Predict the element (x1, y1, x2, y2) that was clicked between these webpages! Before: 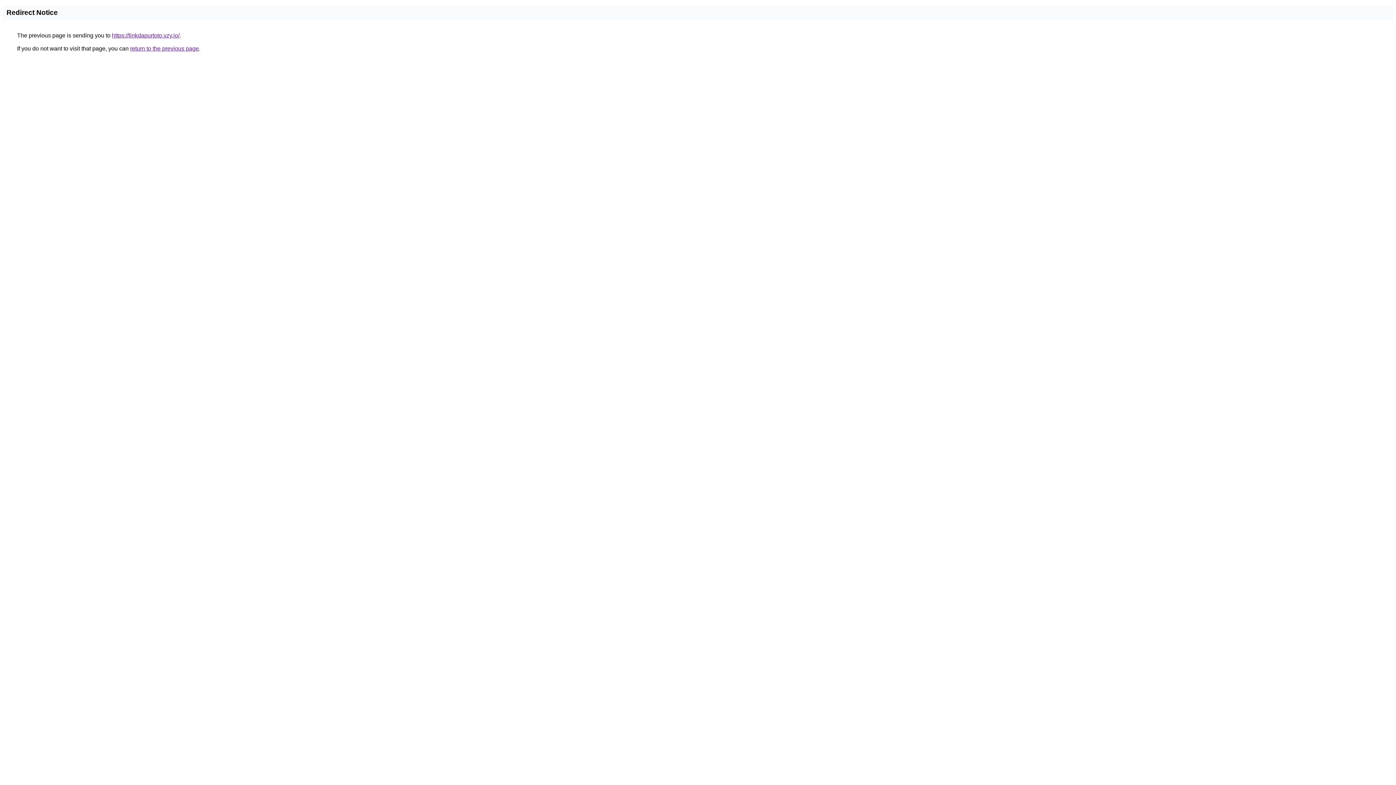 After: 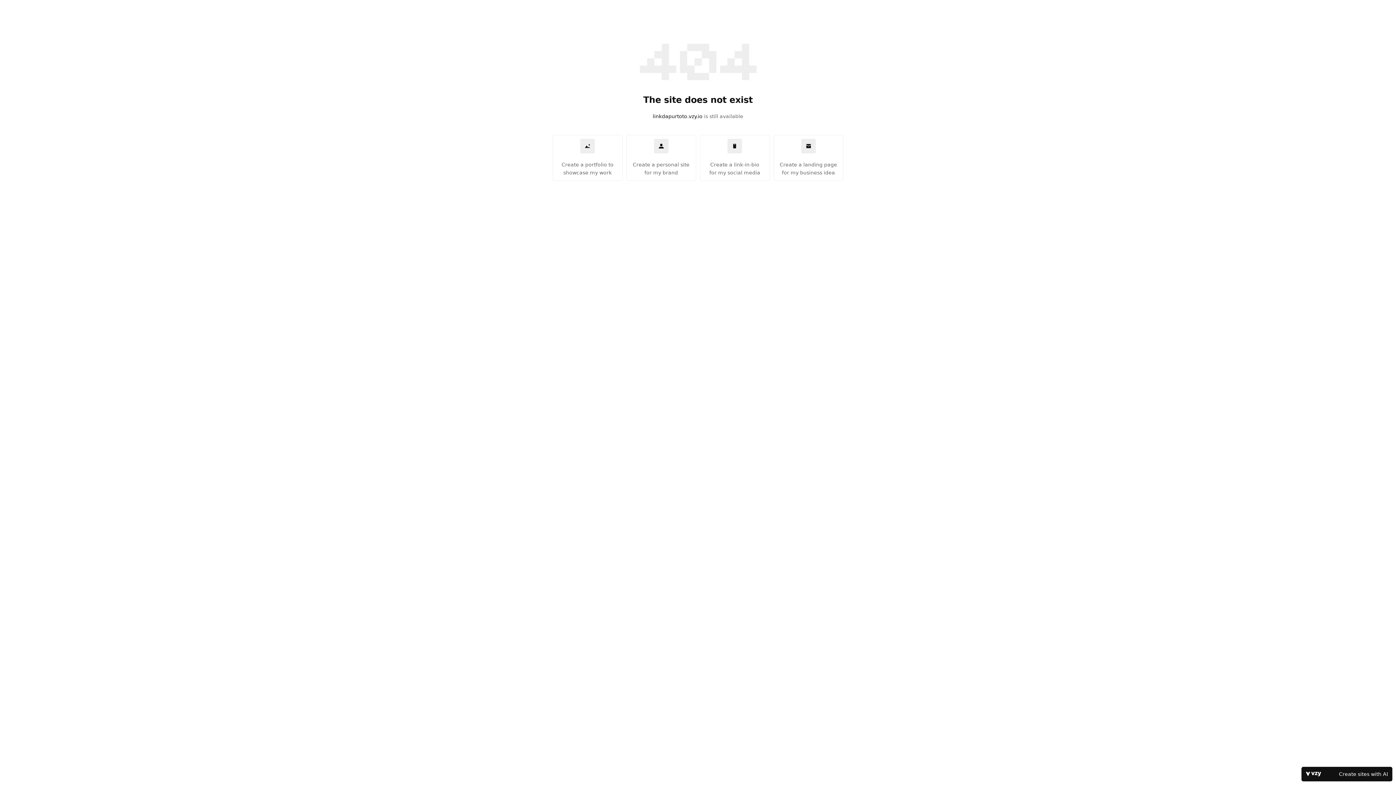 Action: bbox: (112, 32, 179, 38) label: https://linkdapurtoto.vzy.io/